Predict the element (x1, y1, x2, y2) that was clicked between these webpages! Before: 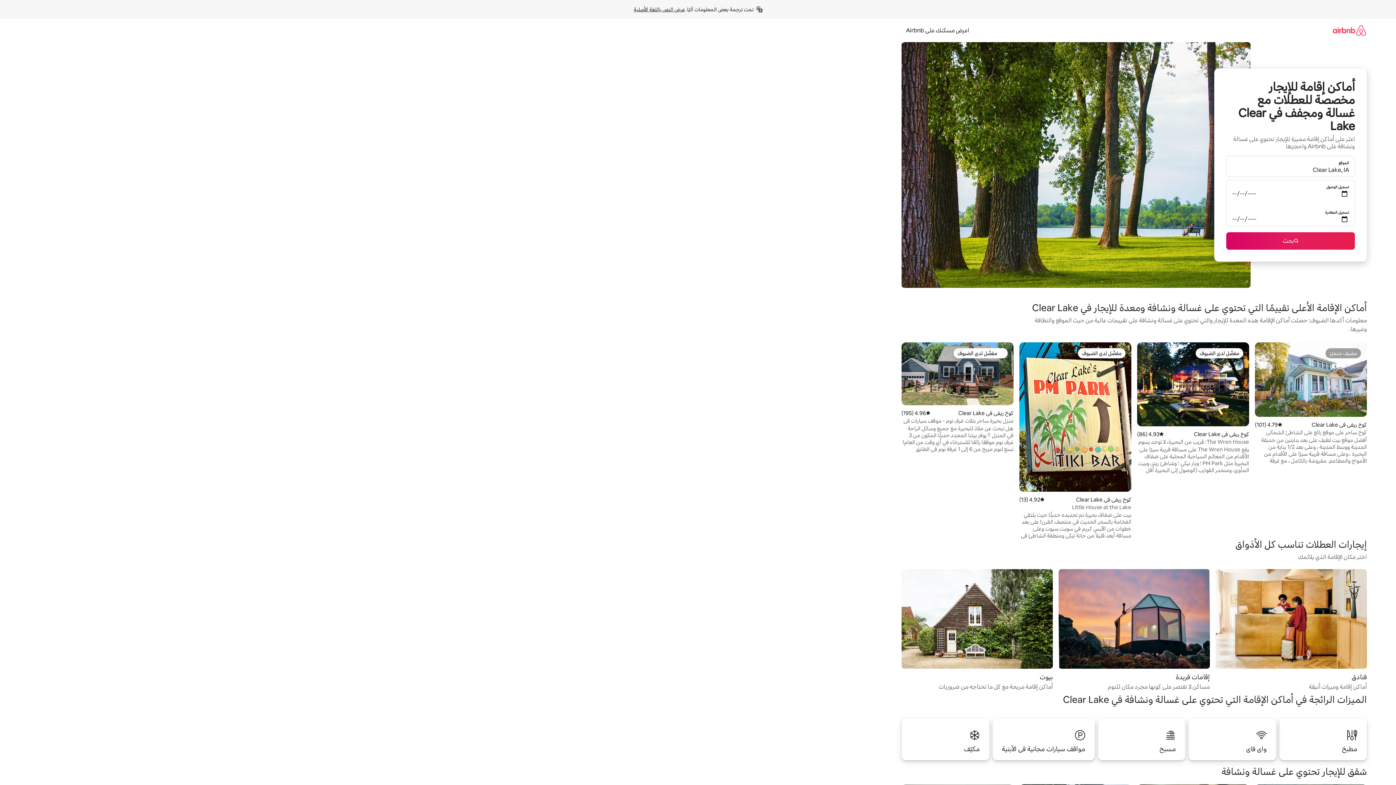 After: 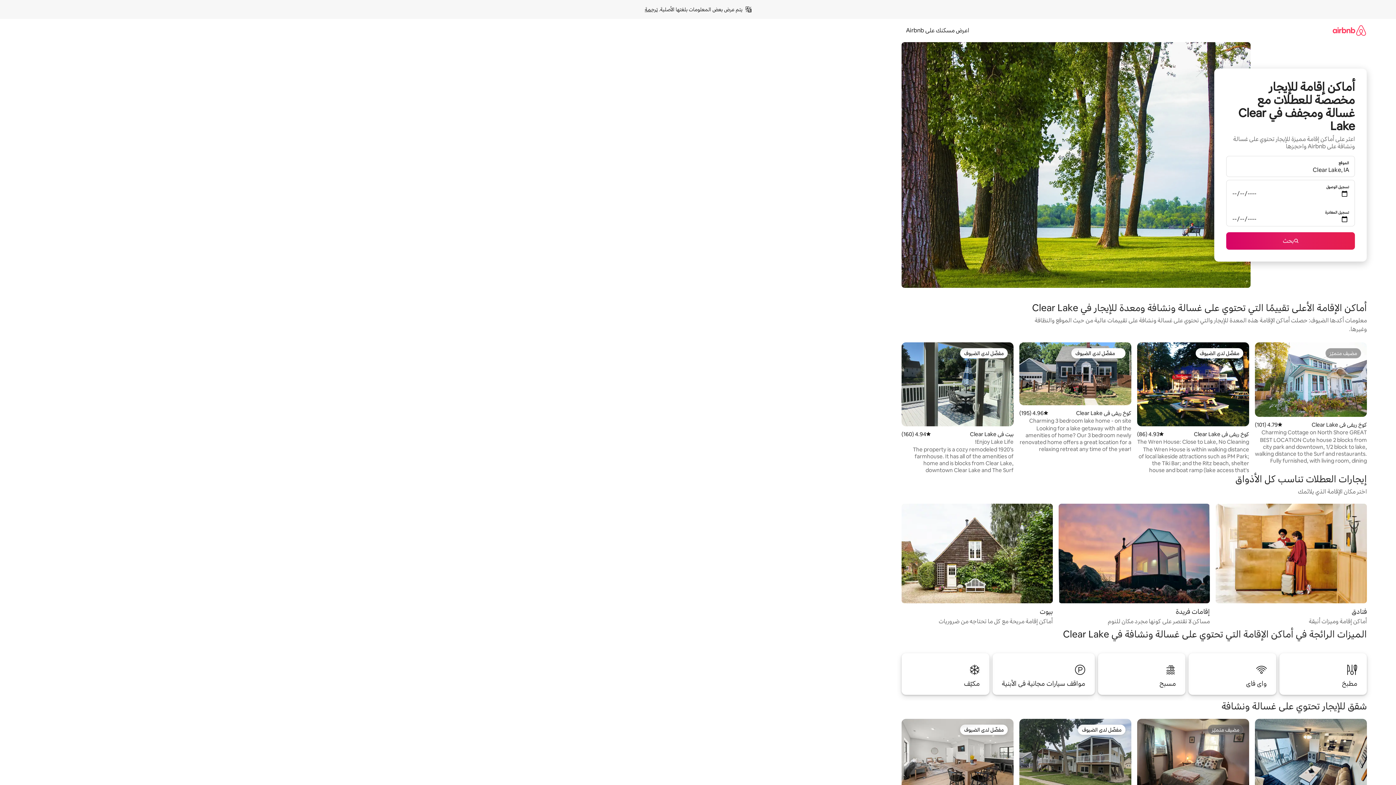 Action: bbox: (633, 6, 685, 12) label: عرض النص باللغة الأصلية